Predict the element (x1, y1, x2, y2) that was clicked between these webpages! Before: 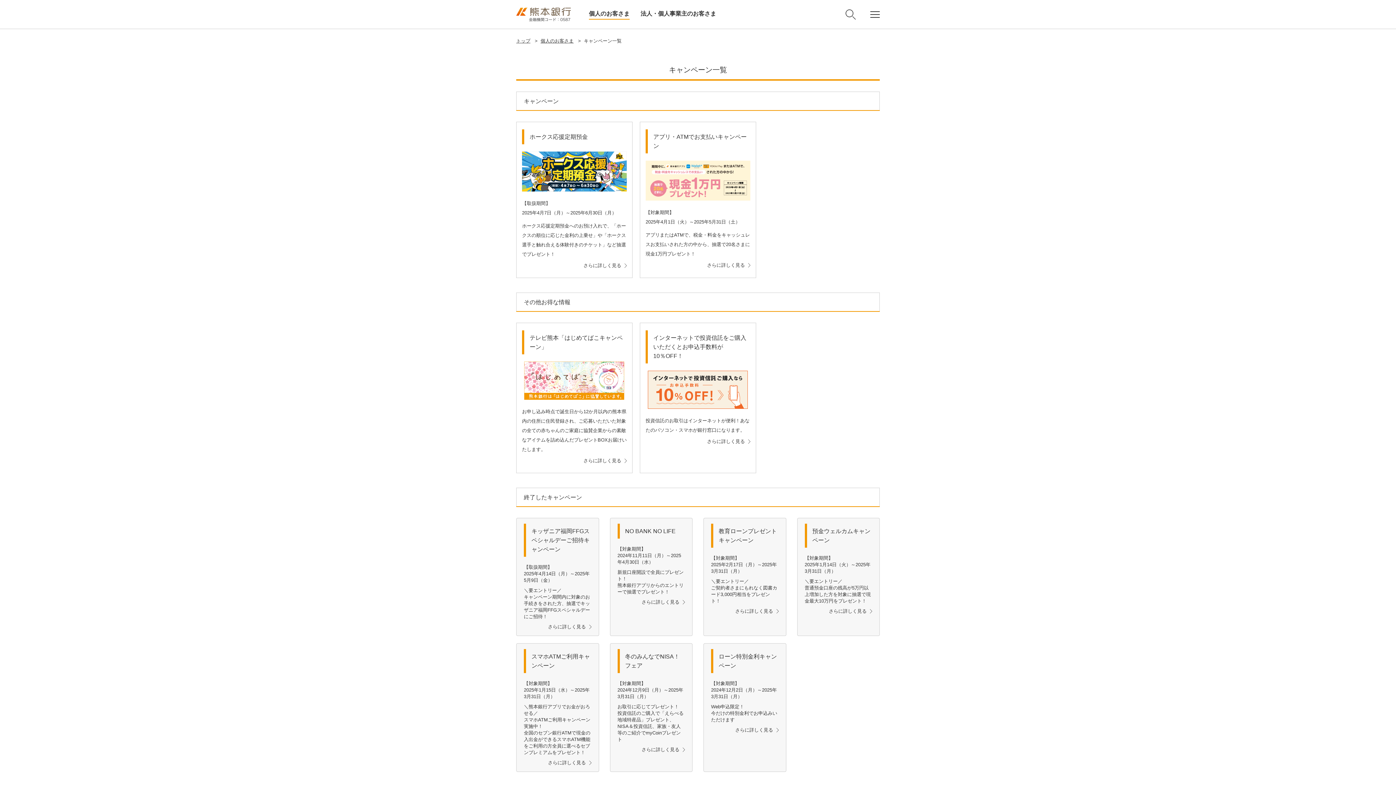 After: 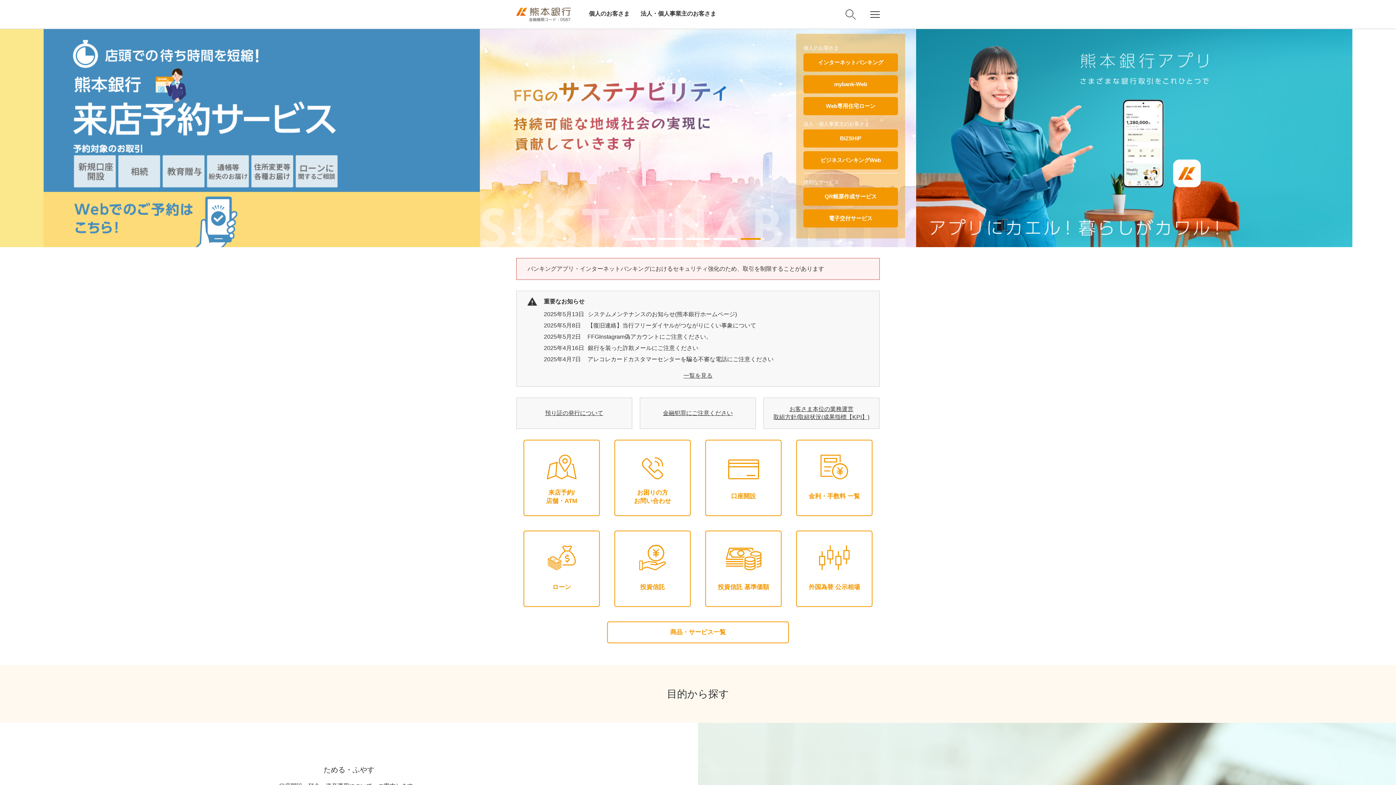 Action: bbox: (516, 38, 530, 43) label: トップ